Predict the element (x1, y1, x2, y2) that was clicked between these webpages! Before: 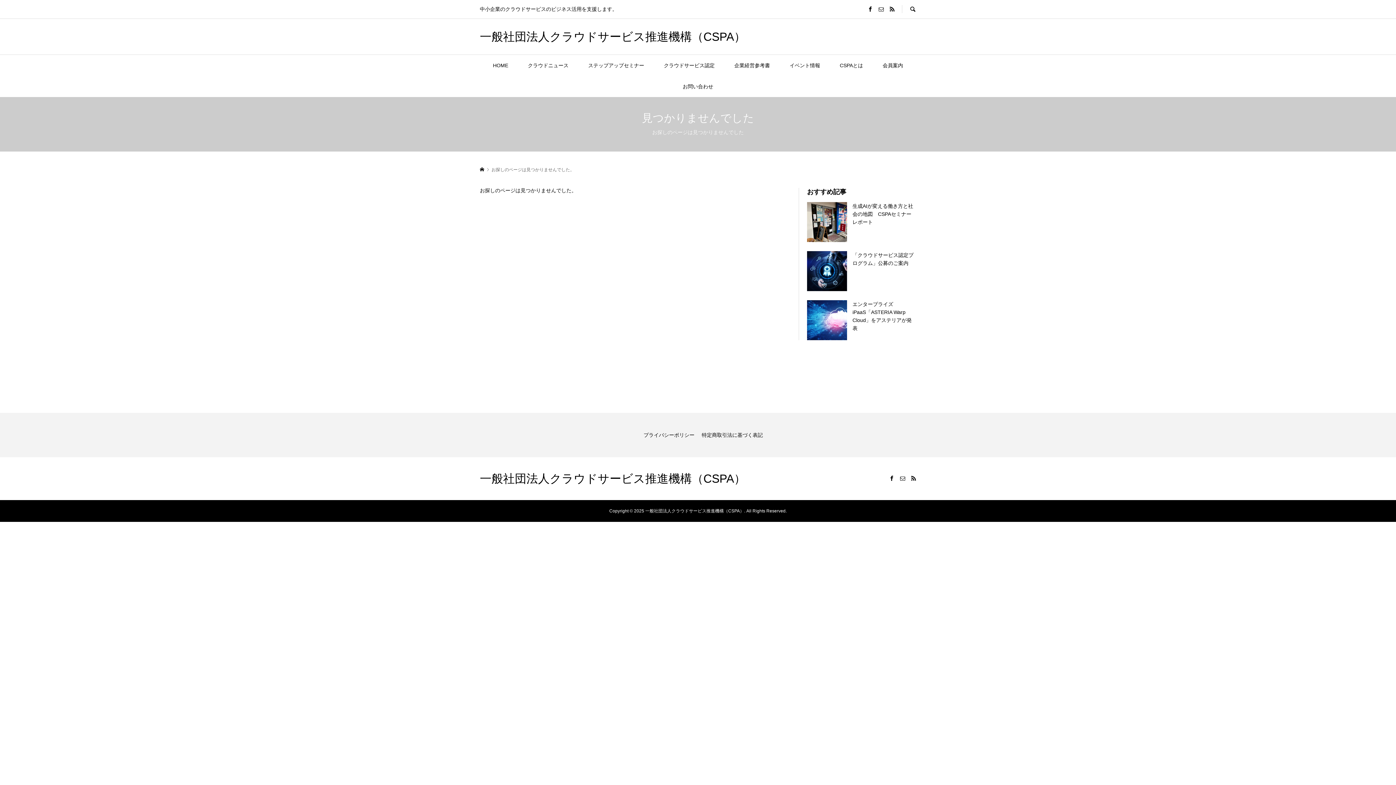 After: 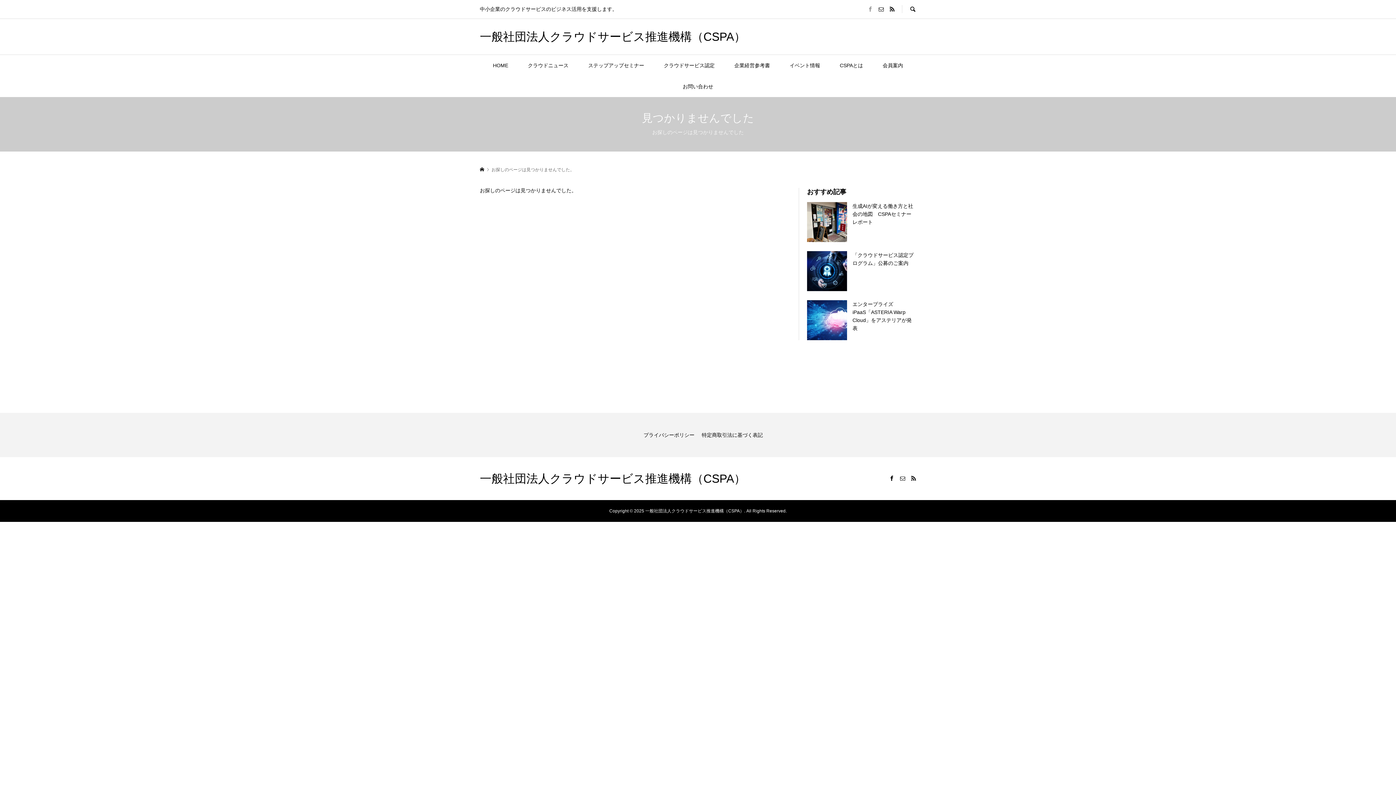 Action: bbox: (868, 6, 873, 12)